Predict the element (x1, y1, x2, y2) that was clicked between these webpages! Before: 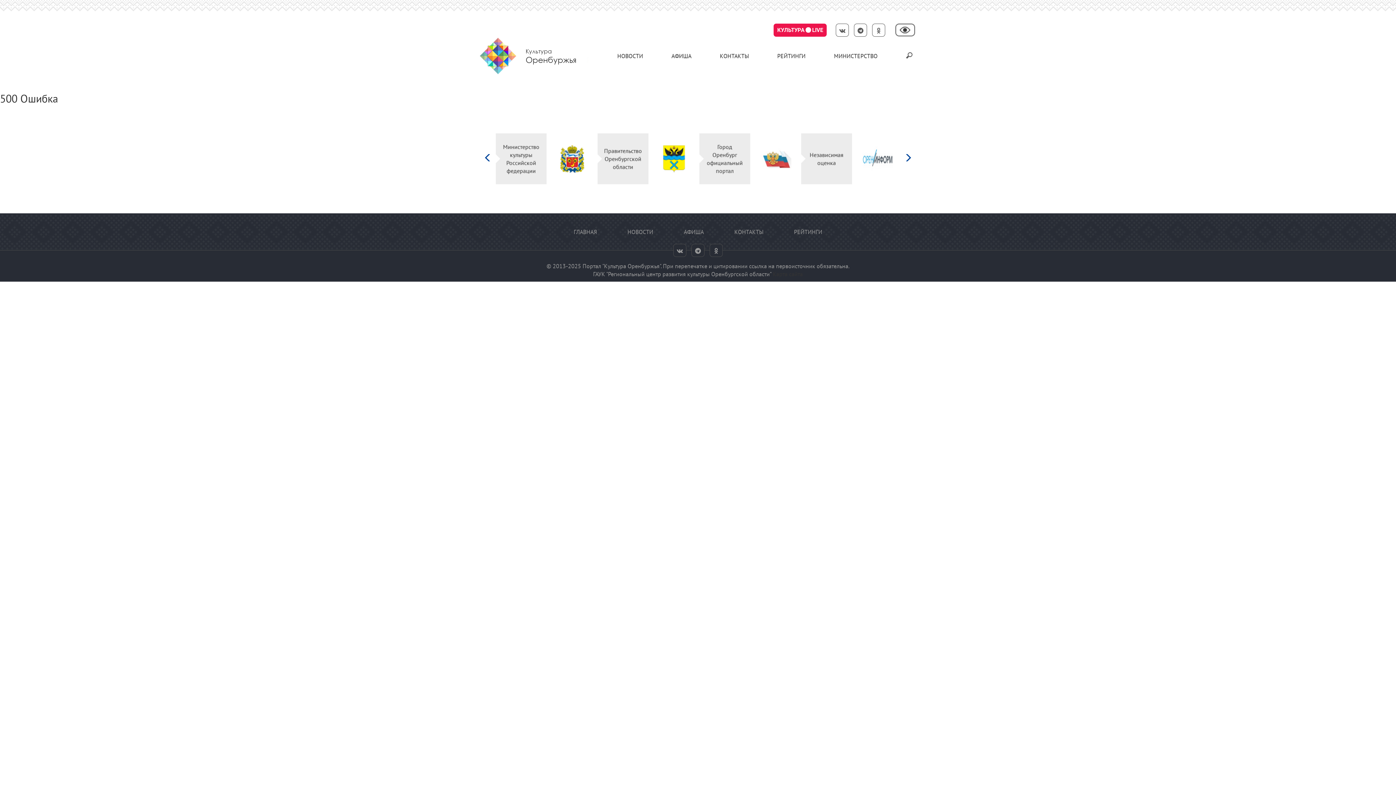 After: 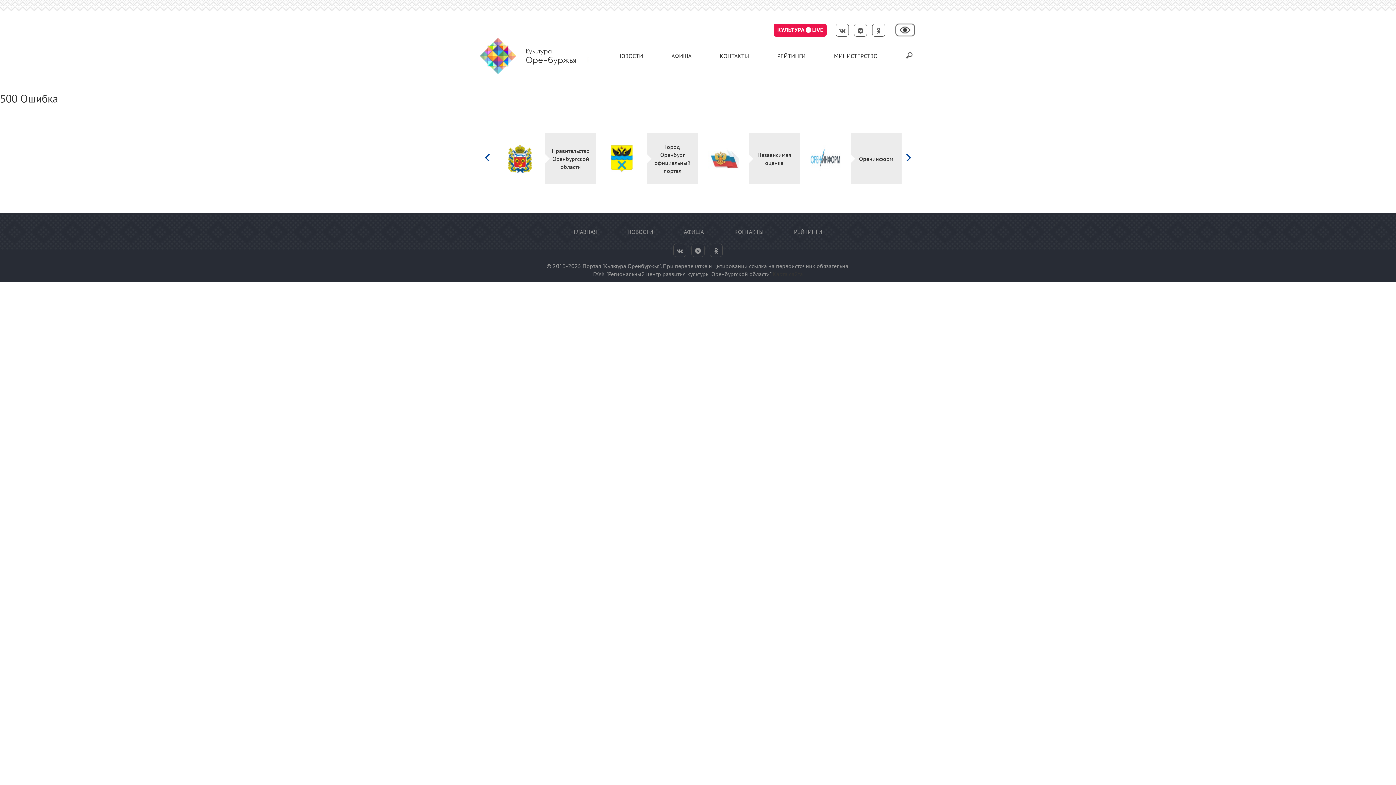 Action: bbox: (534, 145, 565, 172)